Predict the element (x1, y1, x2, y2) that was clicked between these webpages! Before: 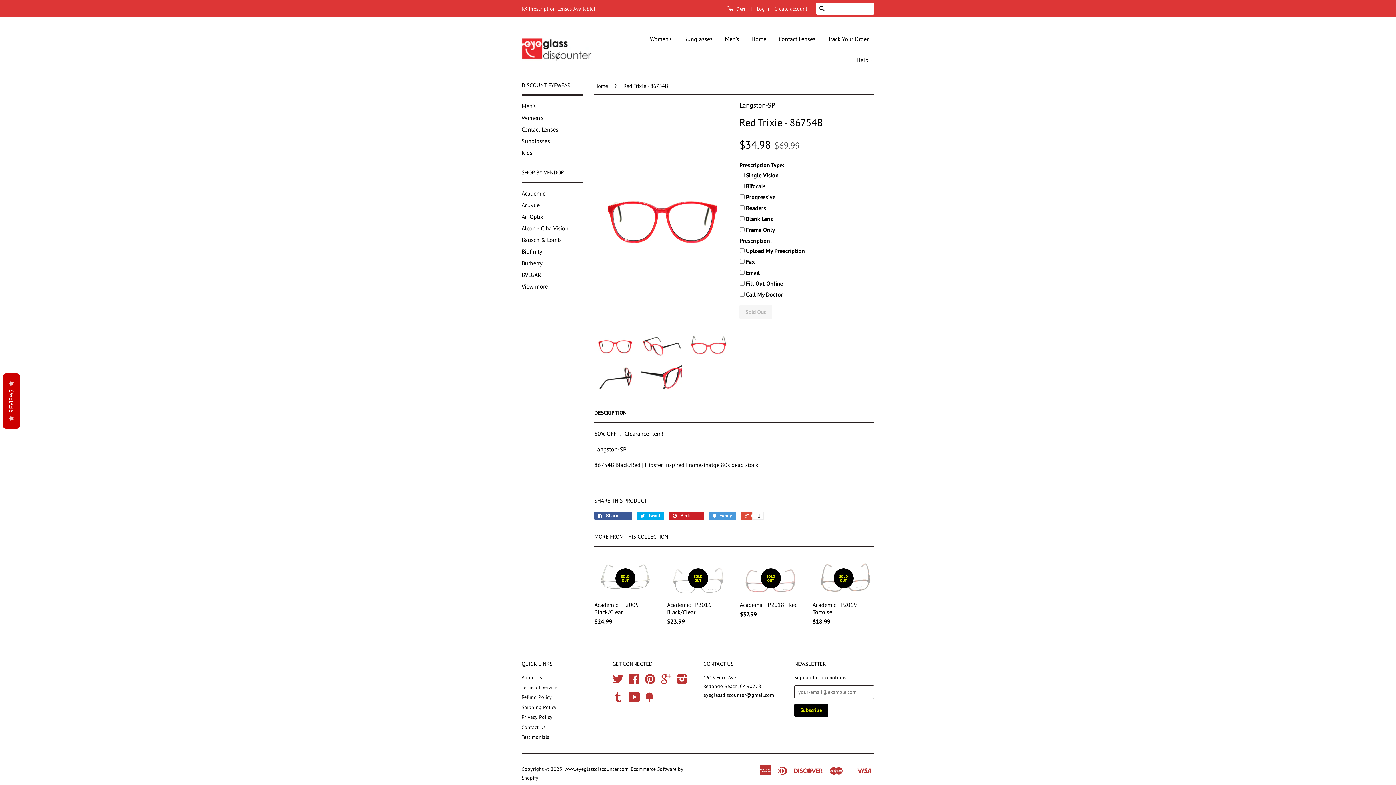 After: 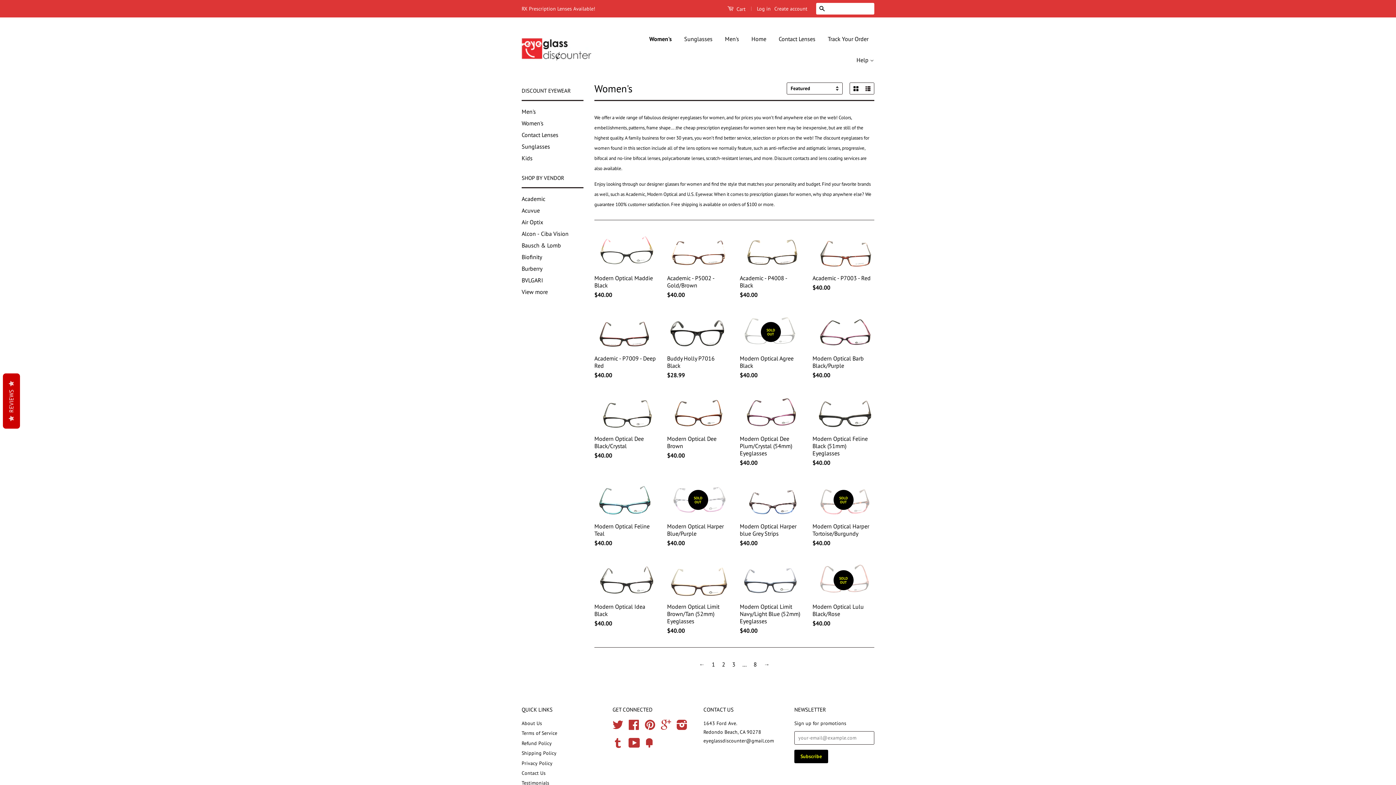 Action: label: Women's bbox: (650, 28, 677, 49)